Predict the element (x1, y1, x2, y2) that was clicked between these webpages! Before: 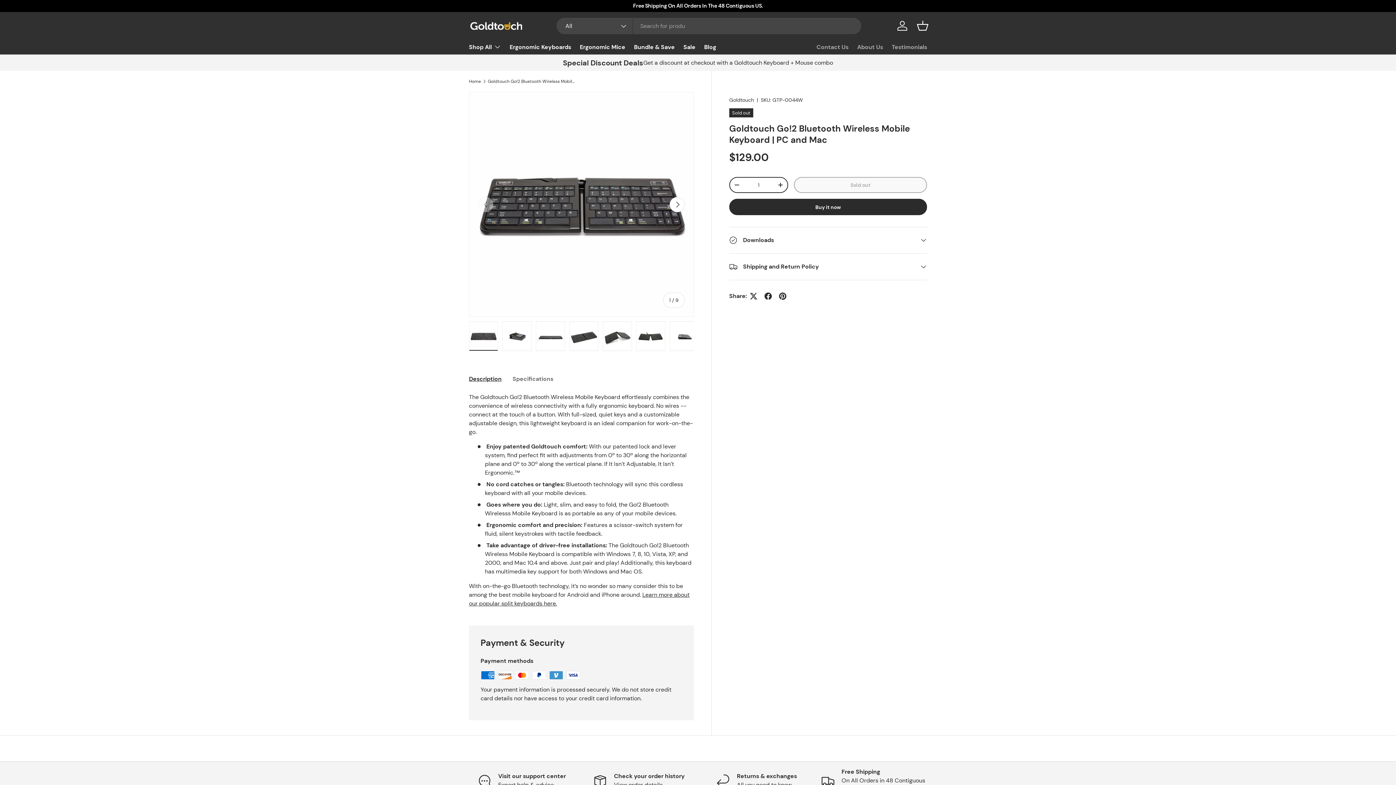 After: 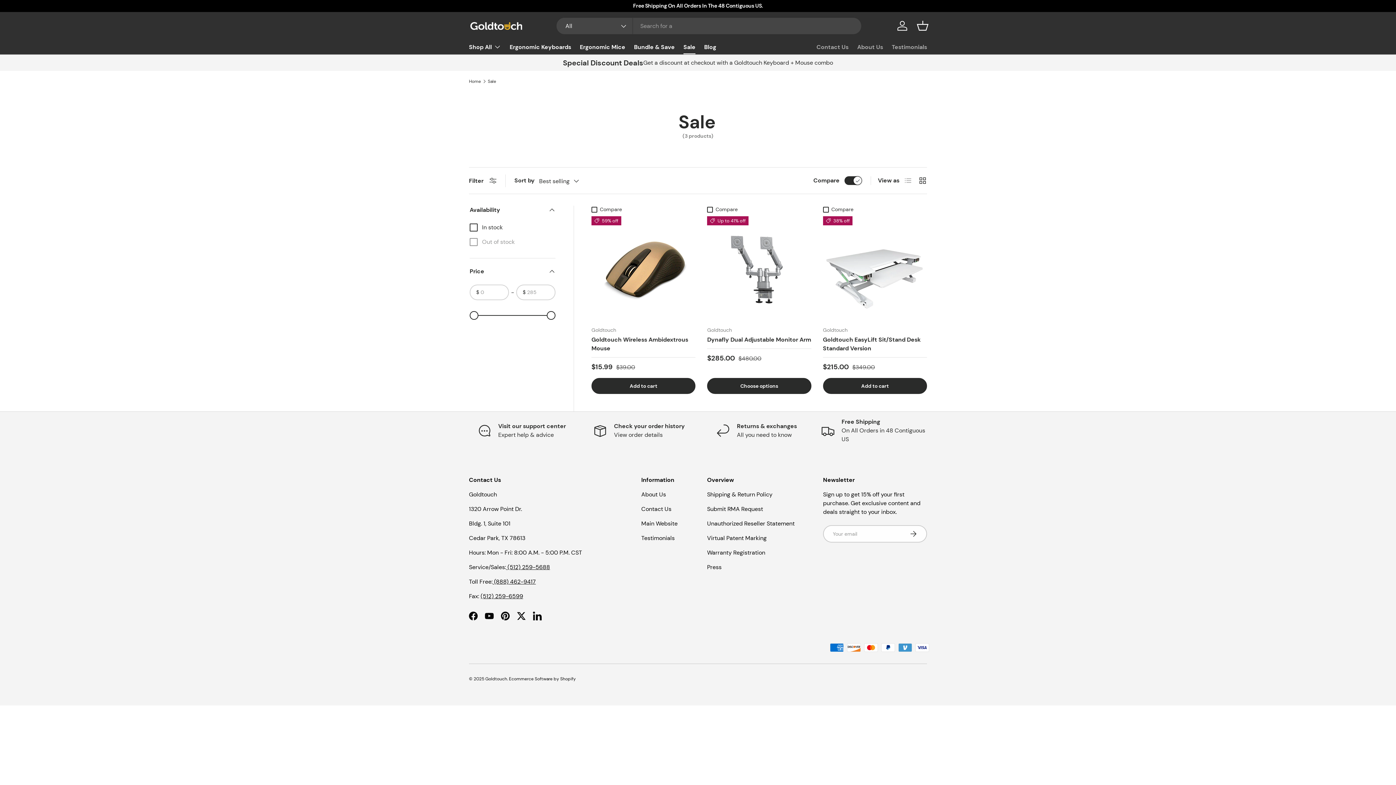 Action: bbox: (683, 40, 695, 54) label: Sale